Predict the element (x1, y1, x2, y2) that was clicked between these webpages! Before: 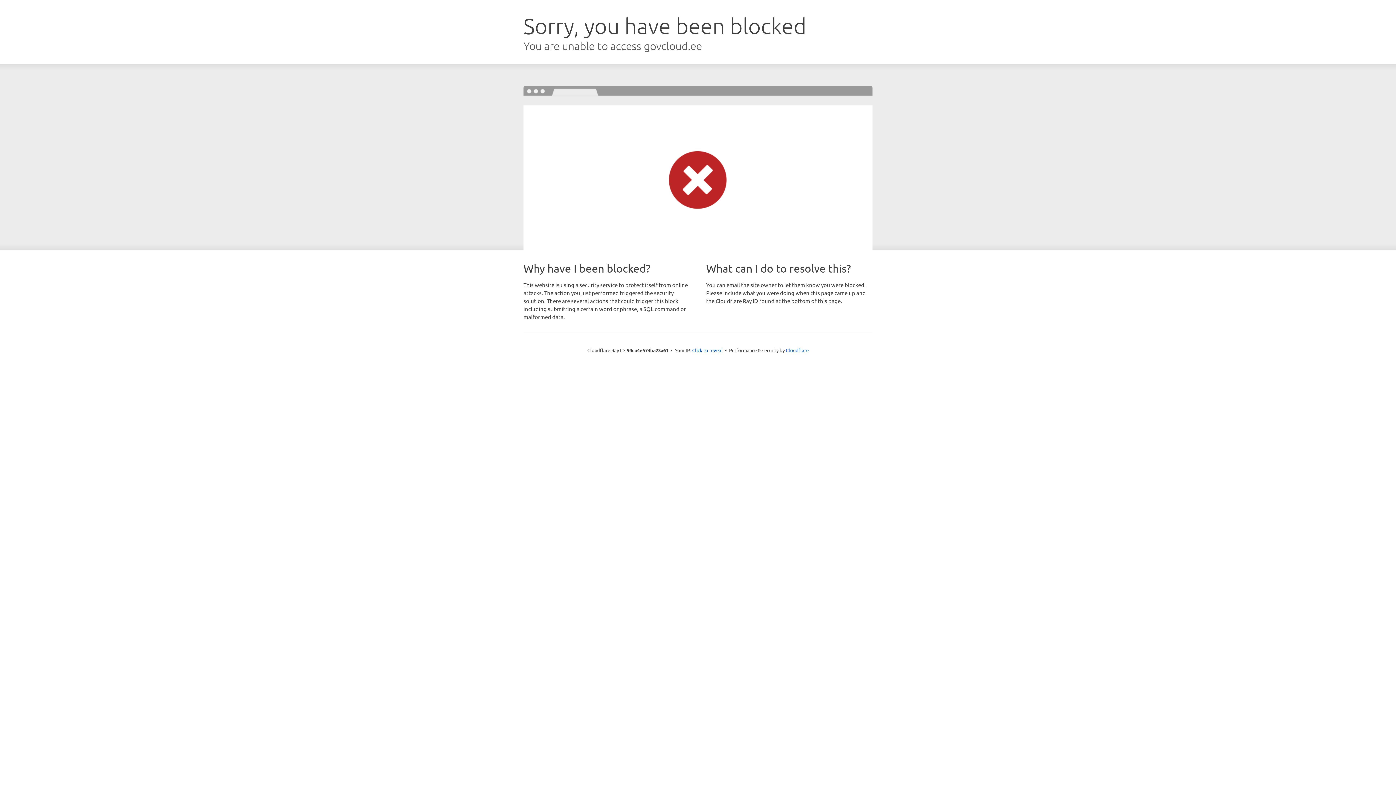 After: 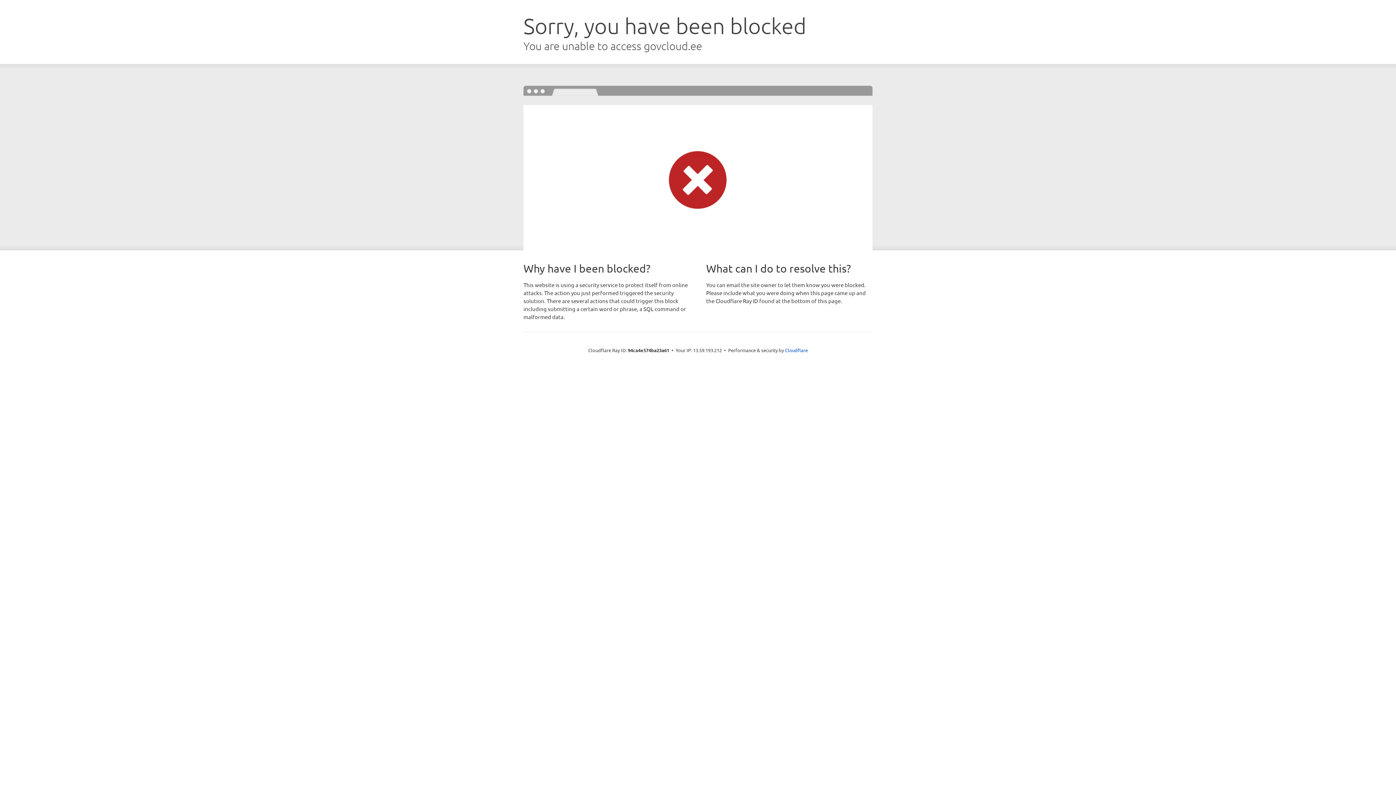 Action: label: Click to reveal bbox: (692, 346, 722, 353)